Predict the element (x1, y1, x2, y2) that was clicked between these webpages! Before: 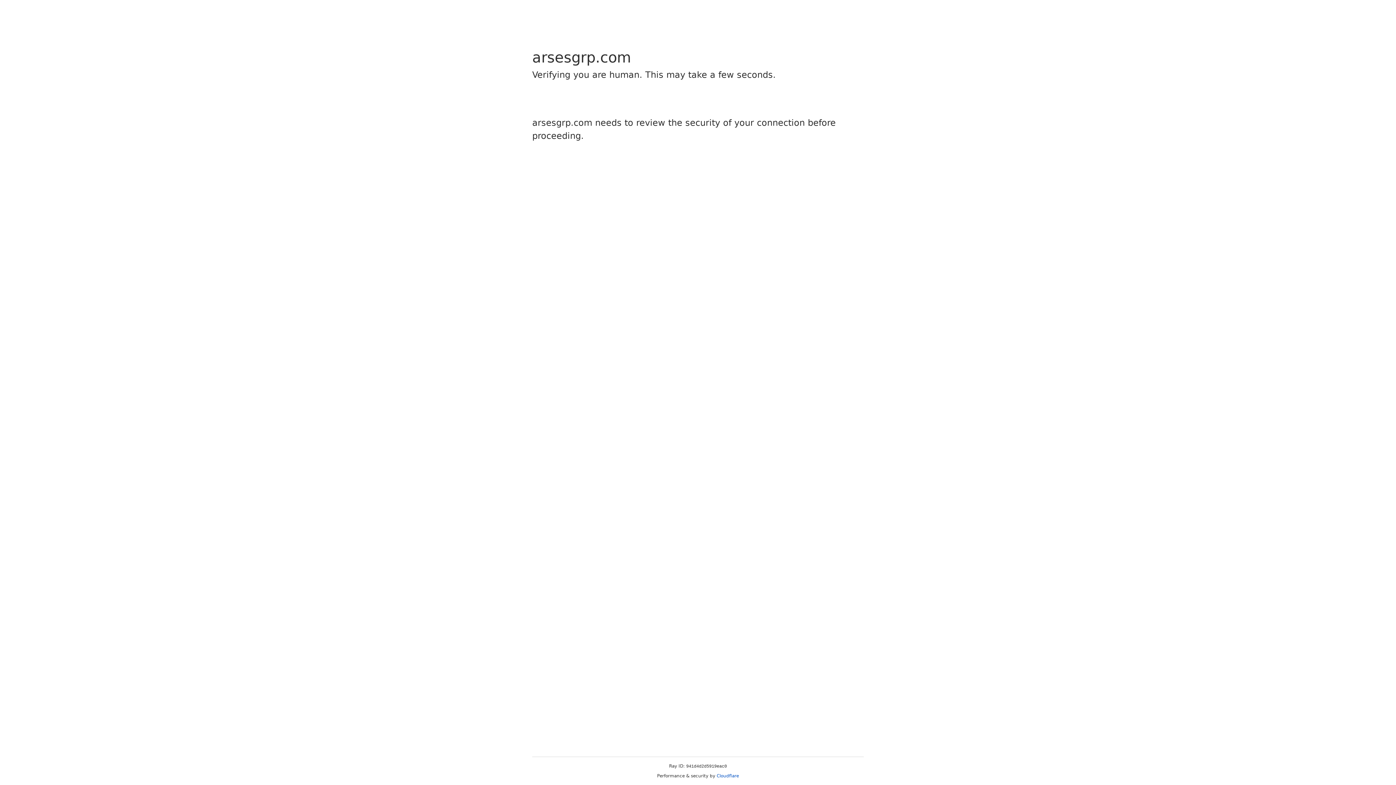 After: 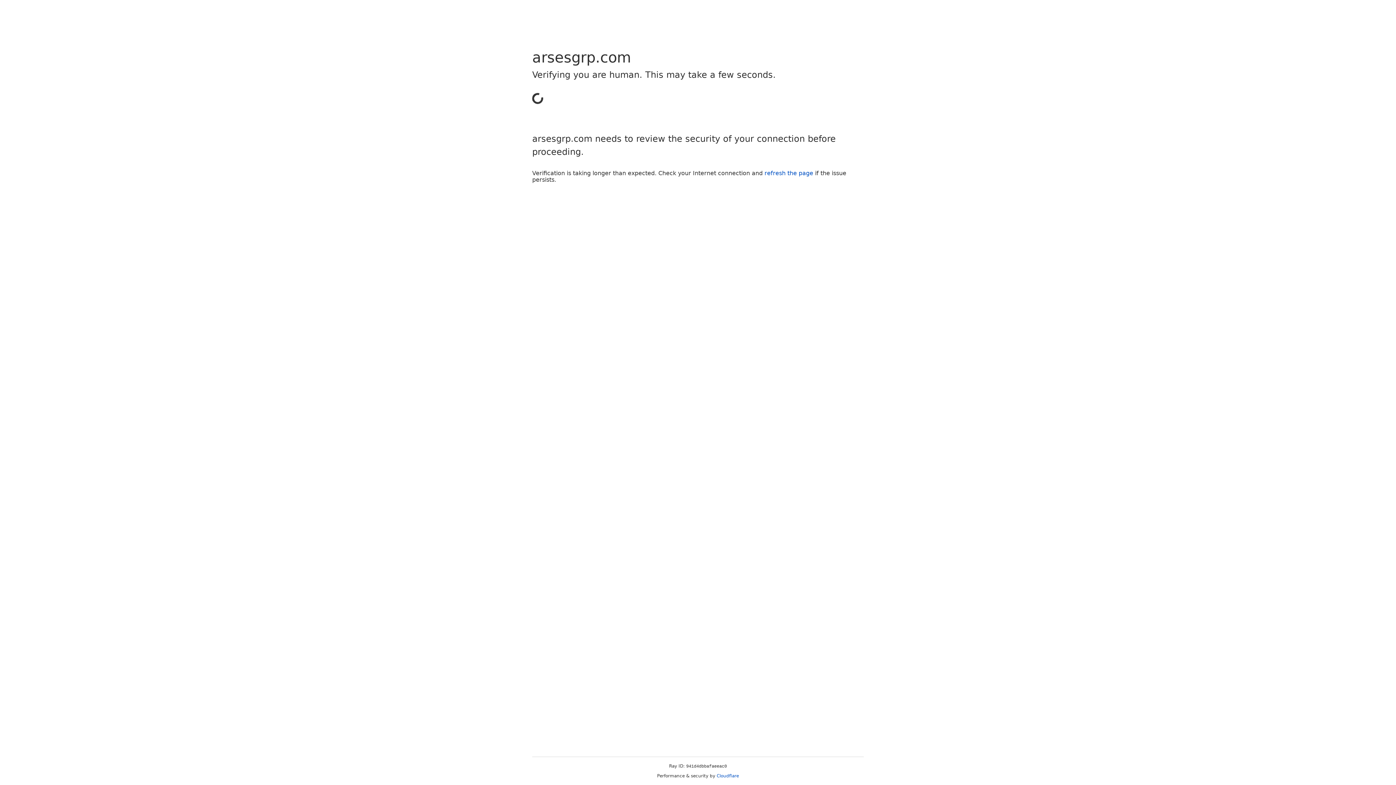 Action: label: Cloudflare bbox: (716, 773, 739, 778)